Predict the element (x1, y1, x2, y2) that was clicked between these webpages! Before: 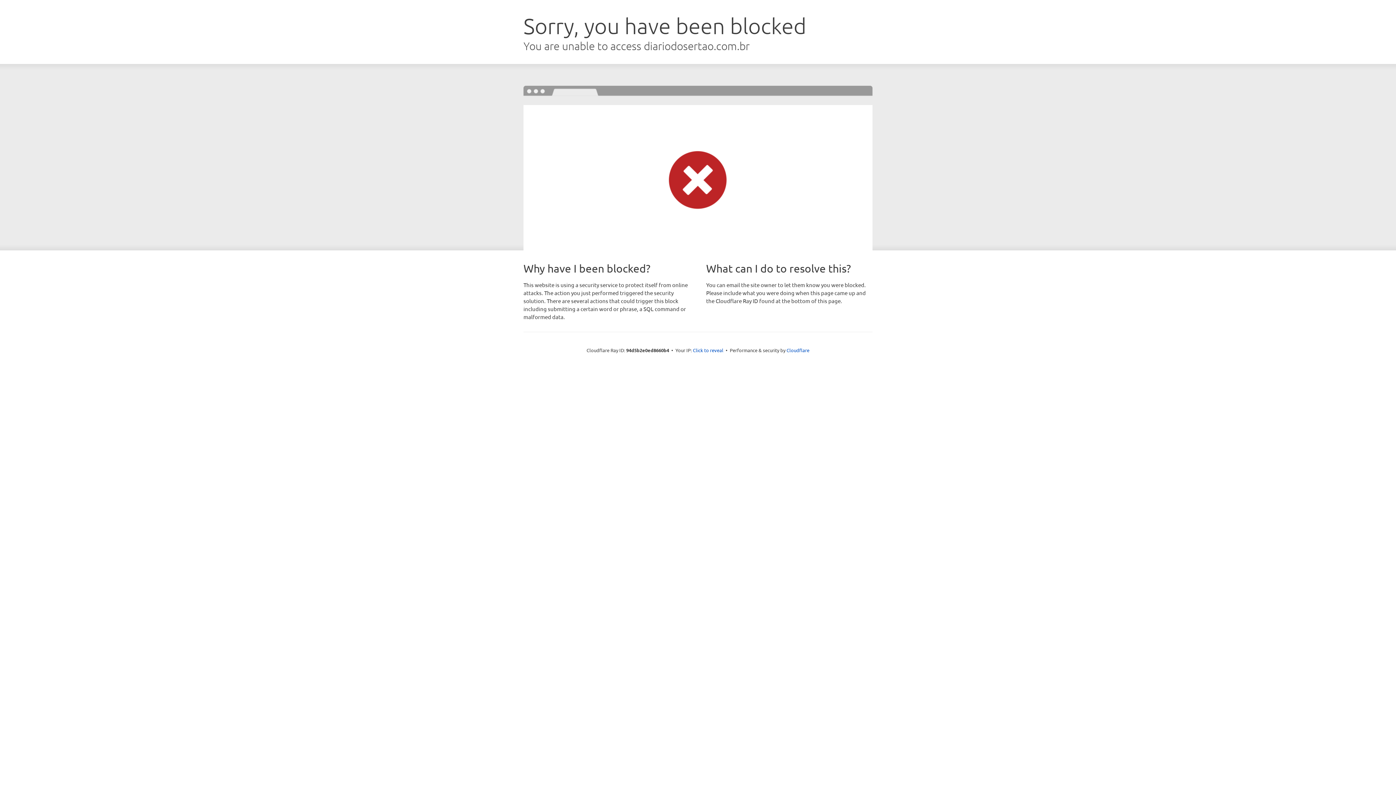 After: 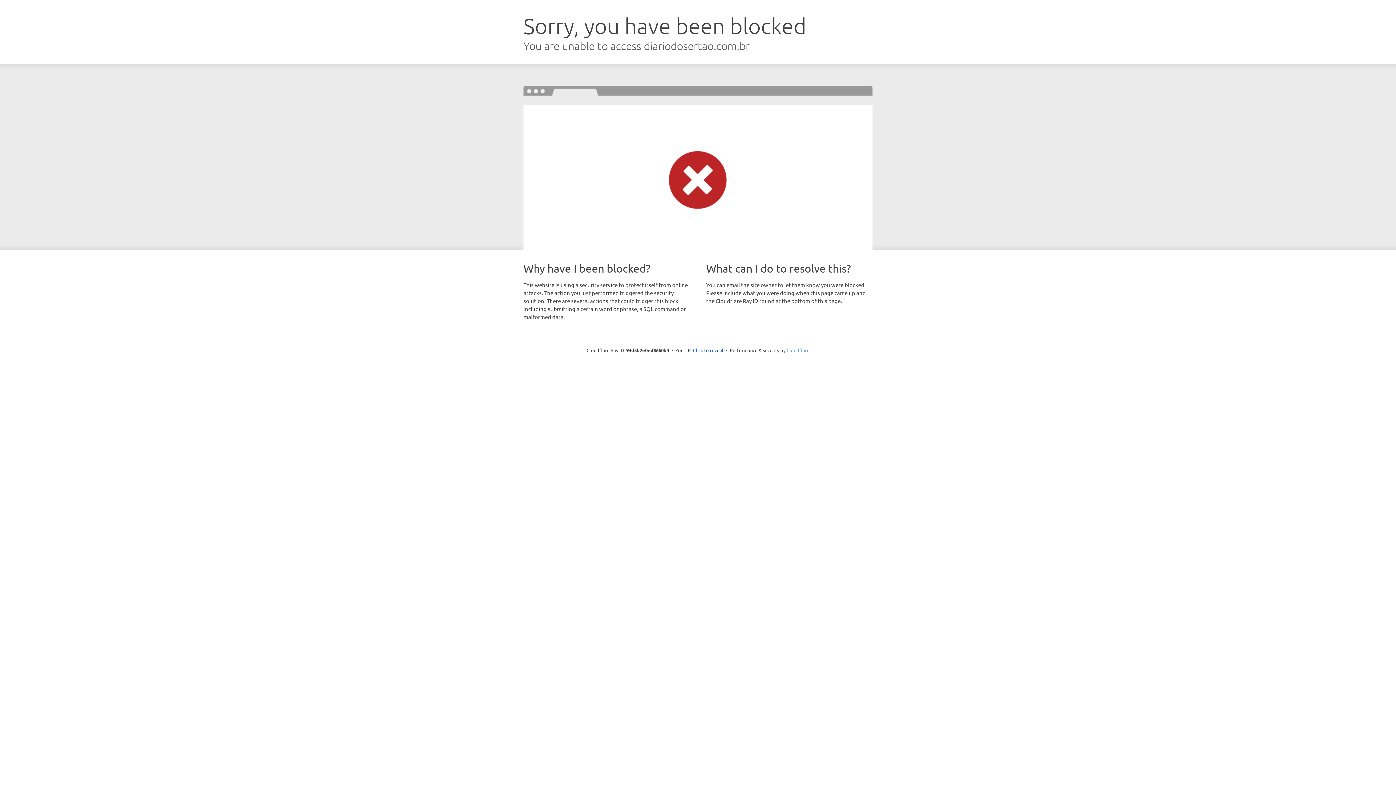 Action: label: Cloudflare bbox: (786, 347, 809, 353)